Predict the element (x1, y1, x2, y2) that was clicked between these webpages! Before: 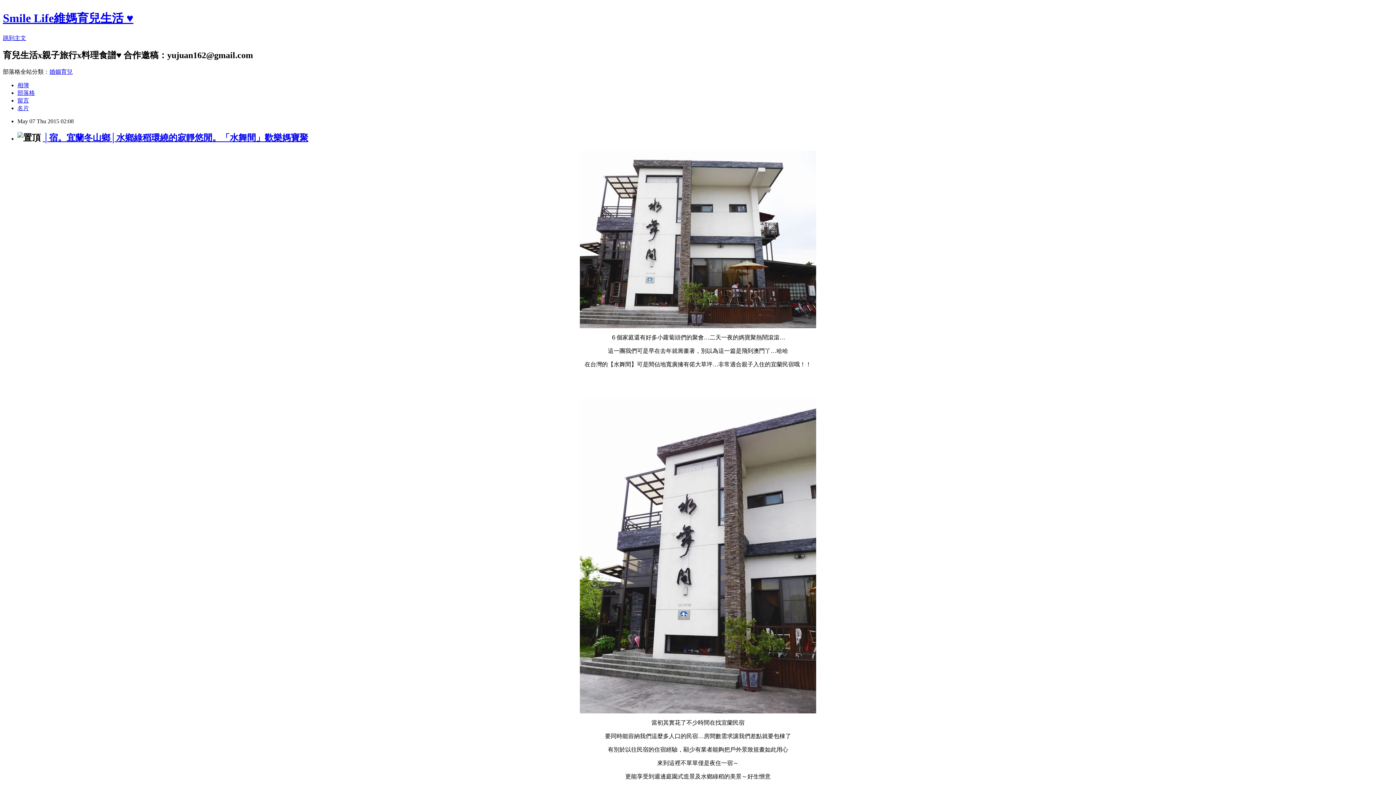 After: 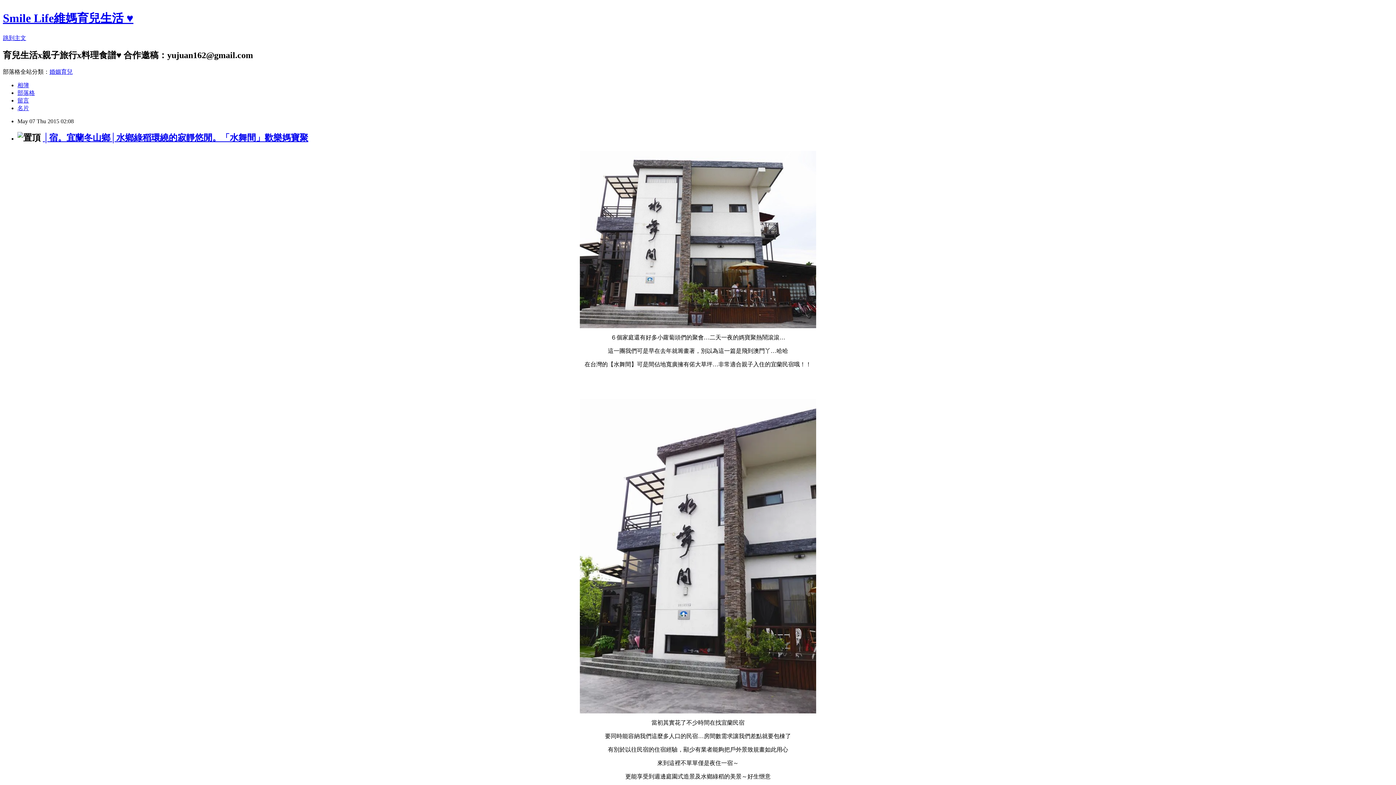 Action: bbox: (42, 132, 308, 142) label: │宿。宜蘭冬山鄉│水鄉綠稻環繞的寂靜悠閒。「水舞間」歡樂媽寶聚